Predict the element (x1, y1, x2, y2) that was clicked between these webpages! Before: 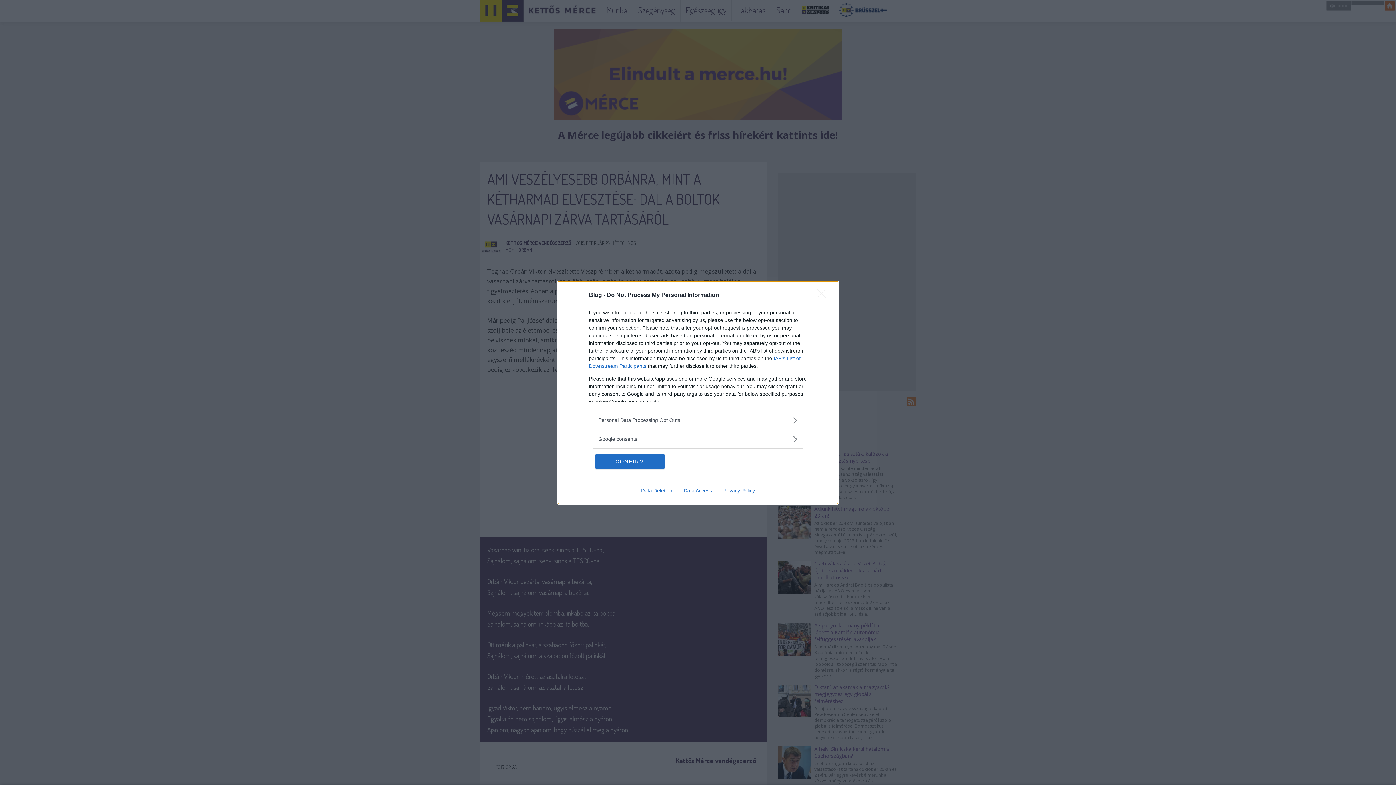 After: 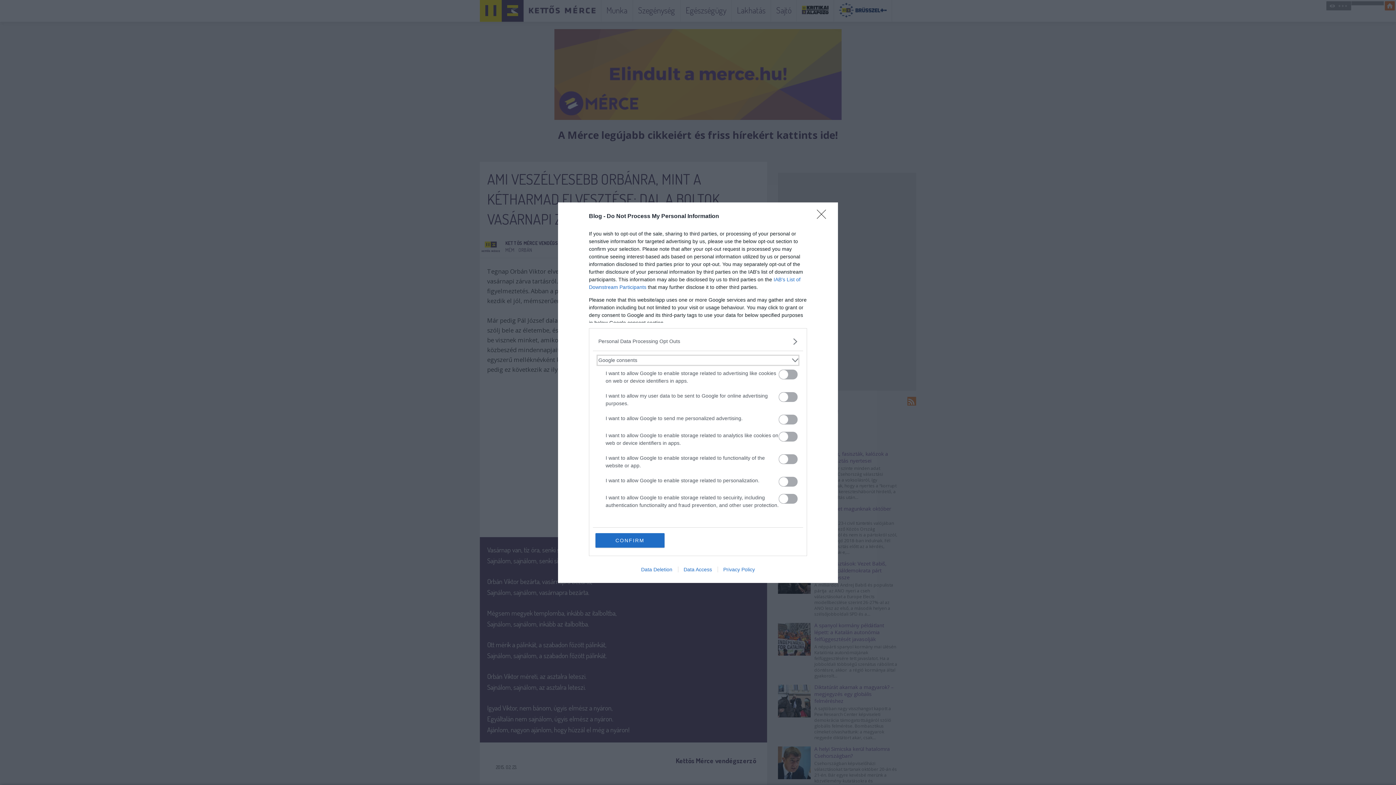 Action: label: Google consents bbox: (598, 435, 797, 443)